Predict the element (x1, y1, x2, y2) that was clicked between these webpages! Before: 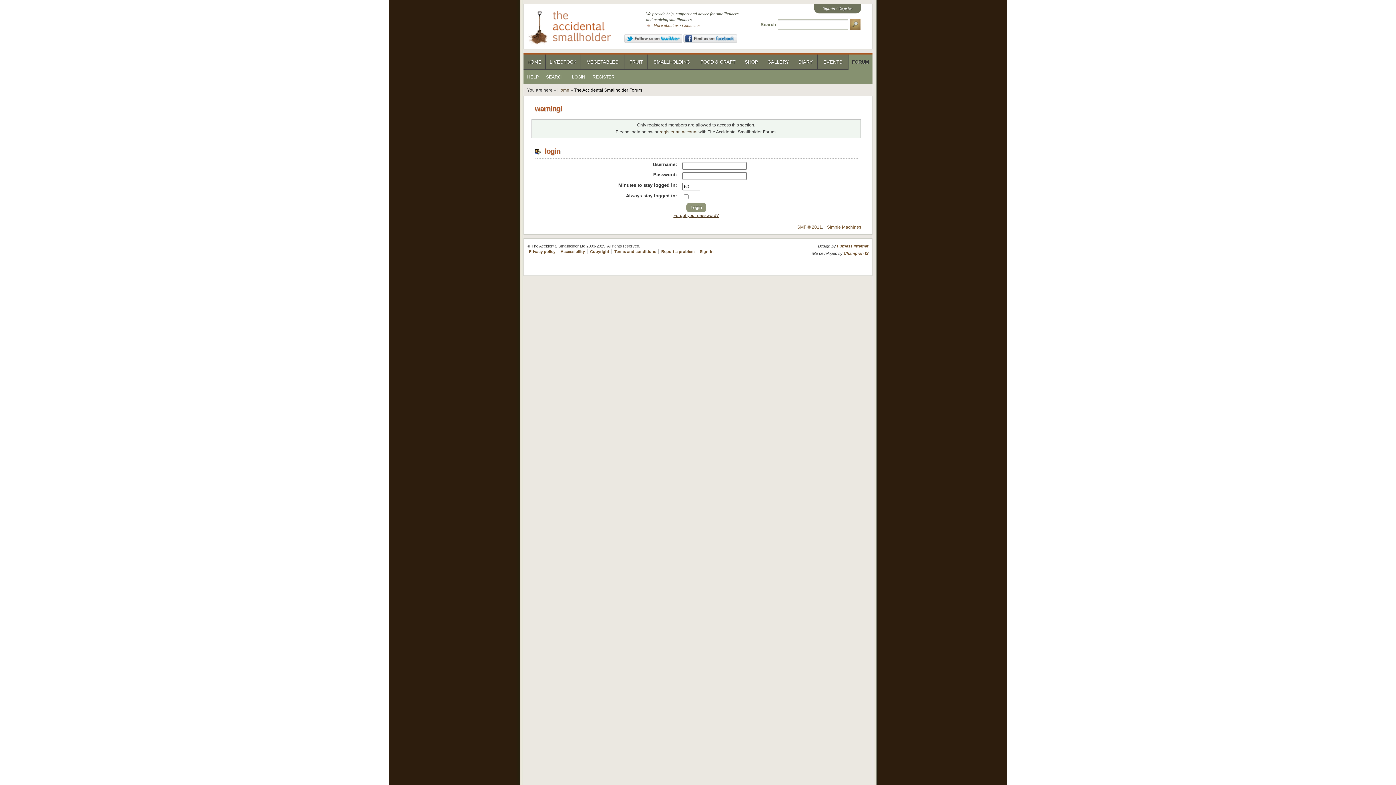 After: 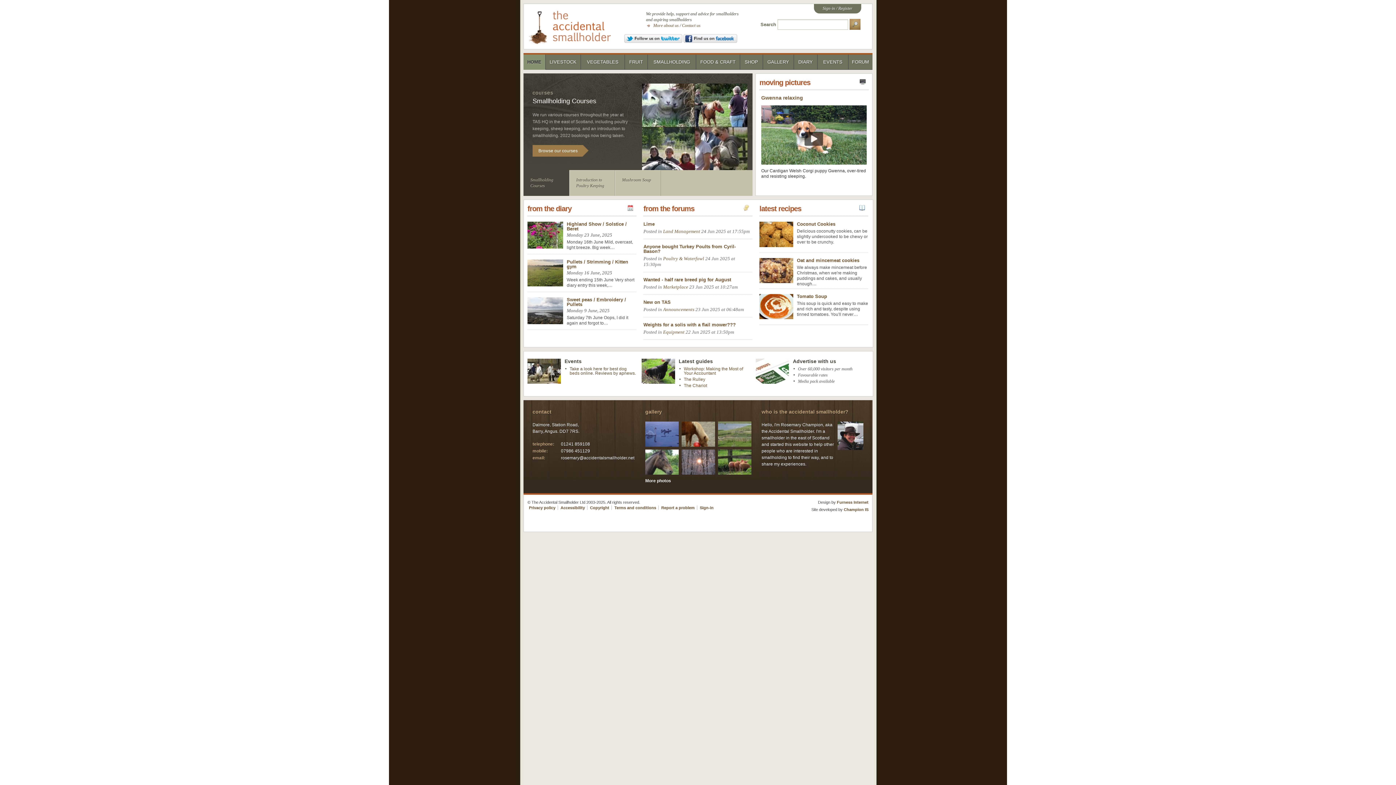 Action: label: Home bbox: (557, 87, 569, 92)